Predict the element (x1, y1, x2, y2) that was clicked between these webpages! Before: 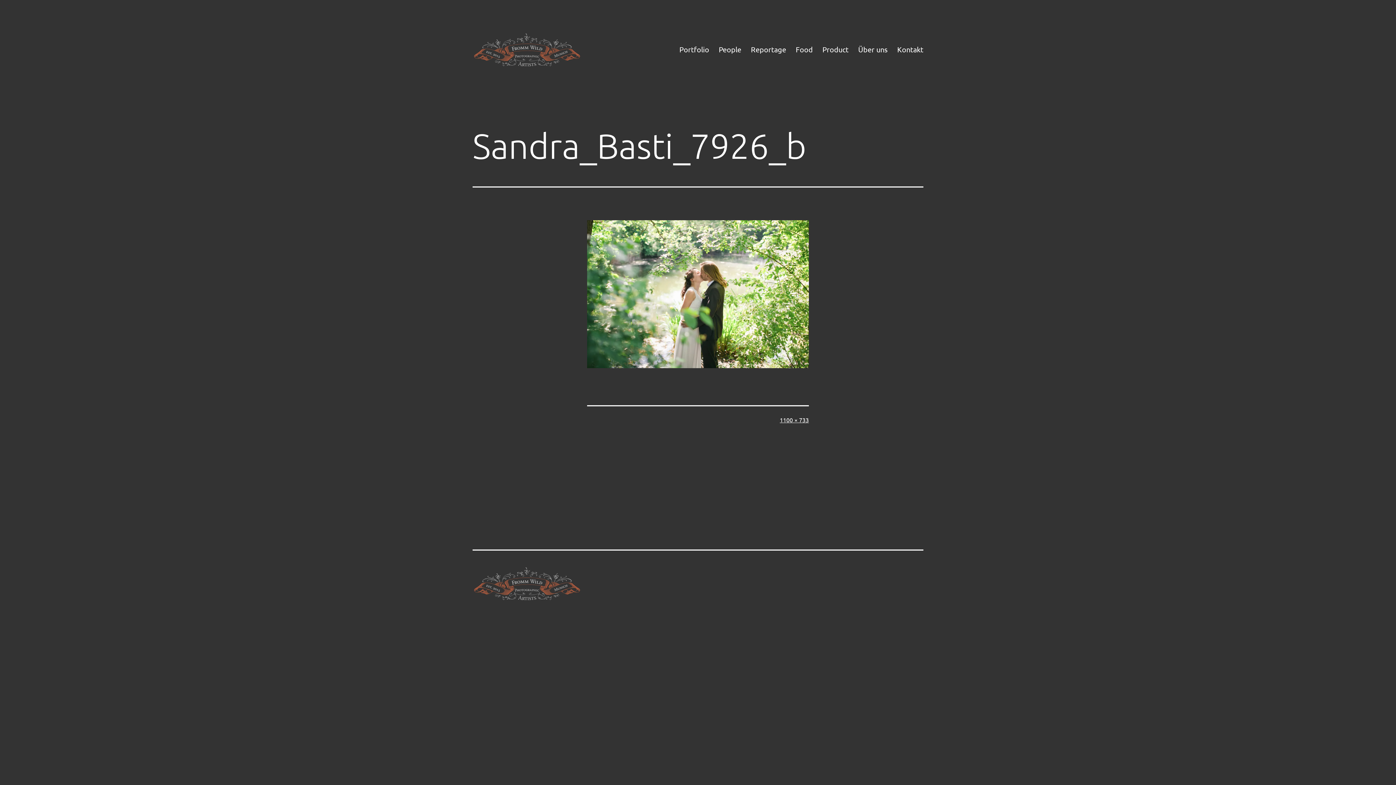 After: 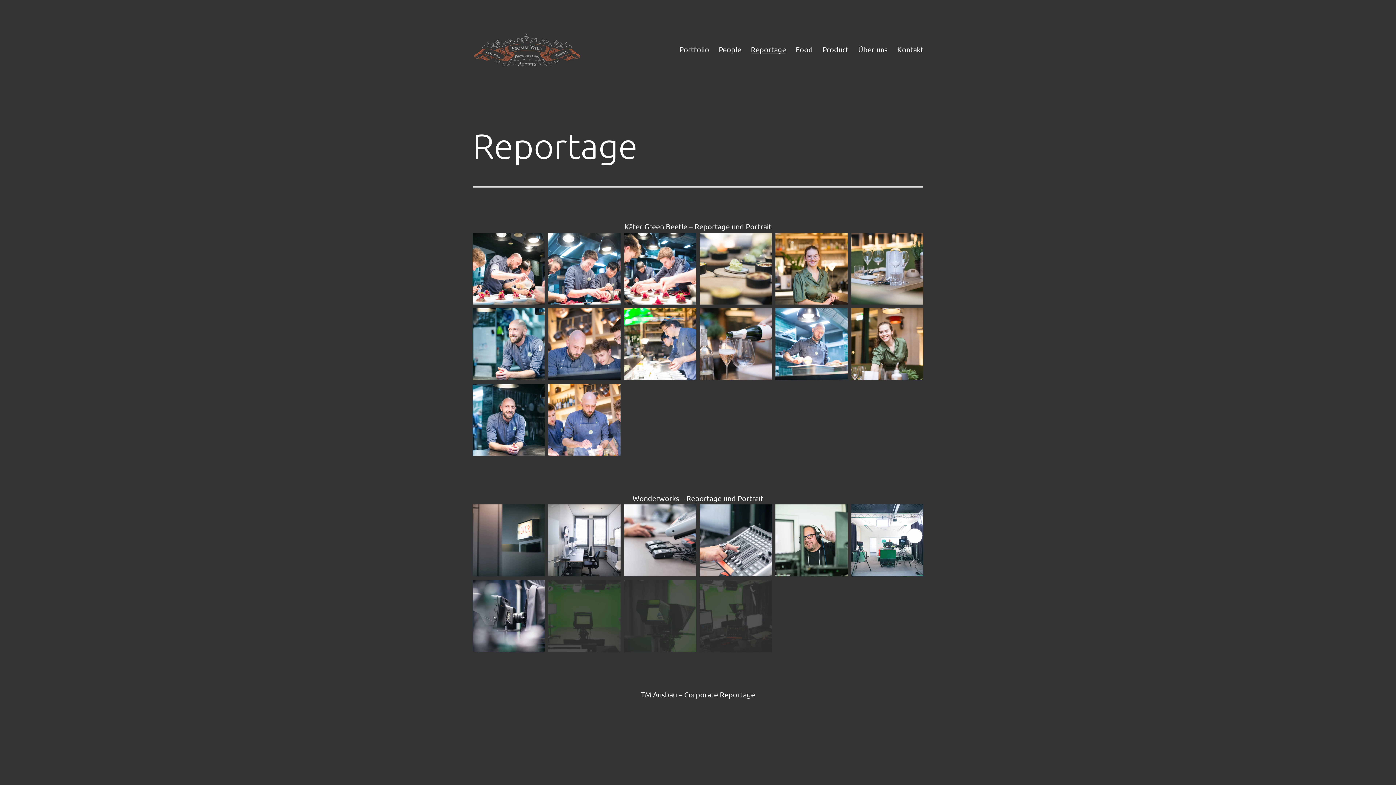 Action: bbox: (746, 40, 791, 58) label: Reportage